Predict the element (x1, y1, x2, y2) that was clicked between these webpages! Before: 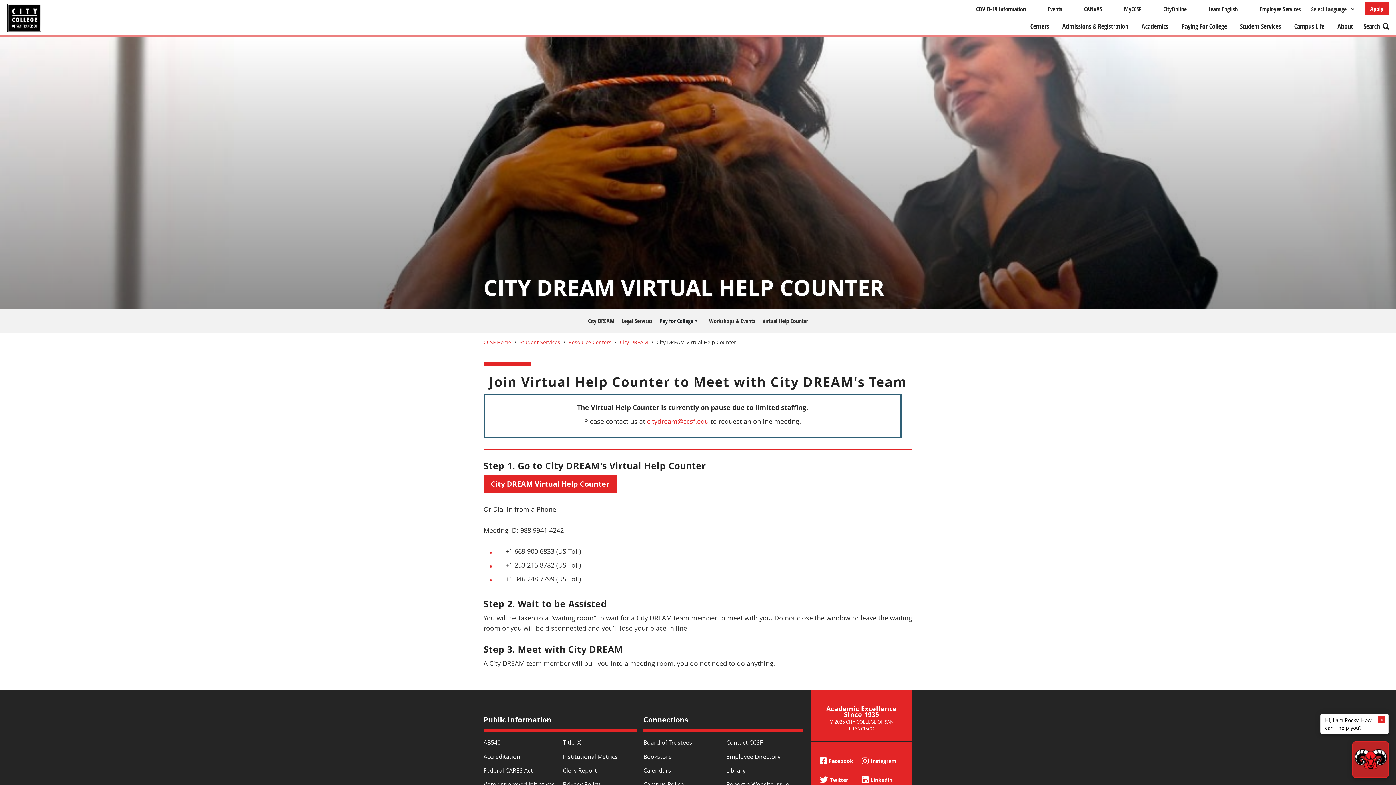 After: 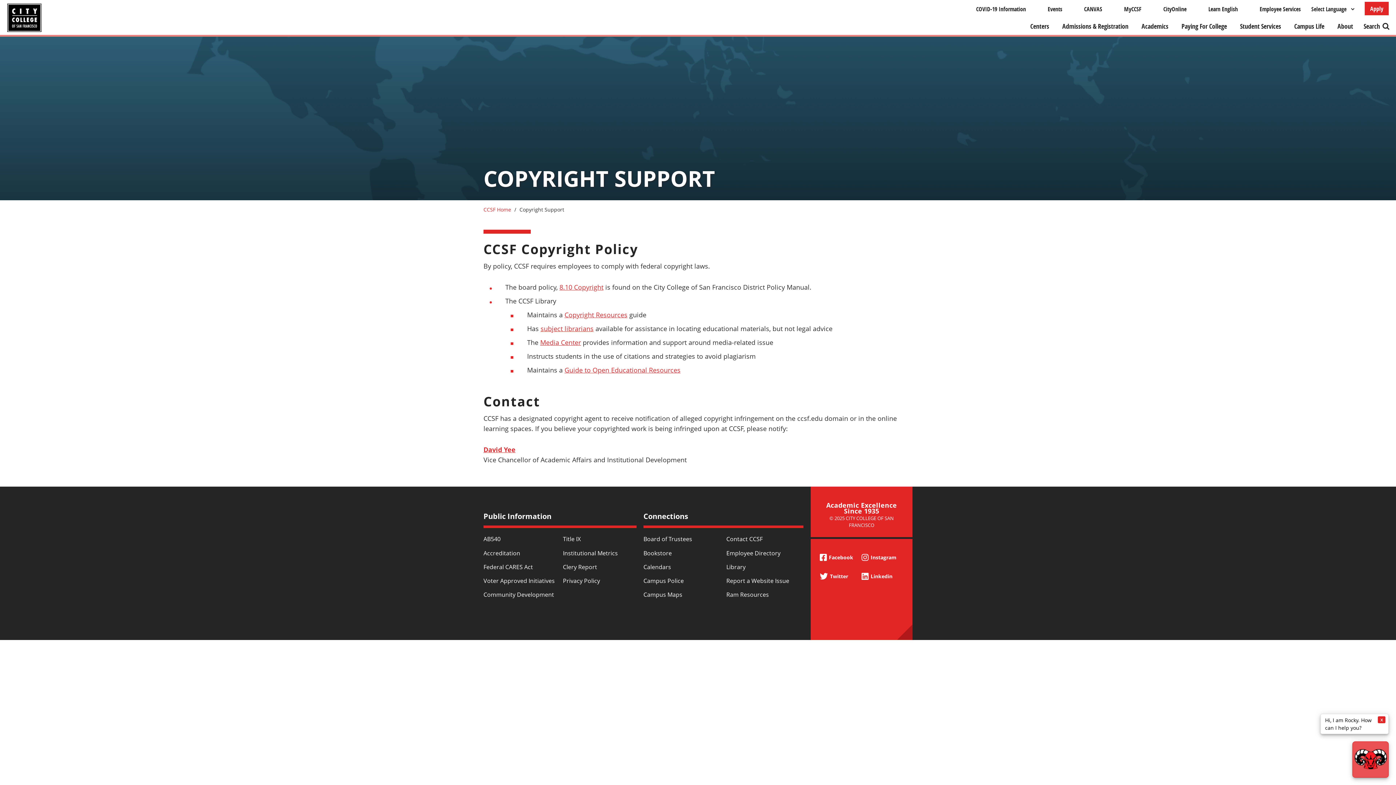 Action: bbox: (829, 718, 894, 732) label: © 2025 CITY COLLEGE OF SAN FRANCISCO